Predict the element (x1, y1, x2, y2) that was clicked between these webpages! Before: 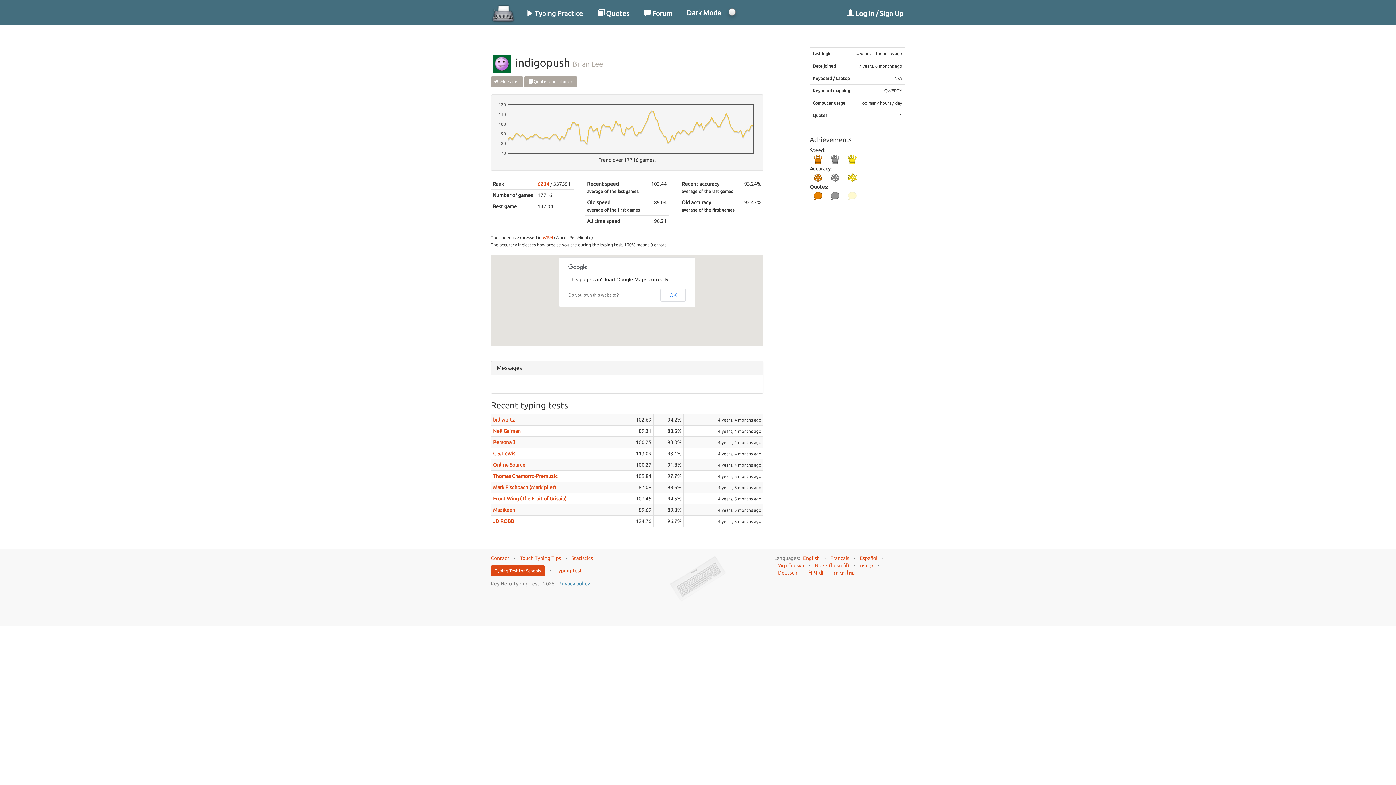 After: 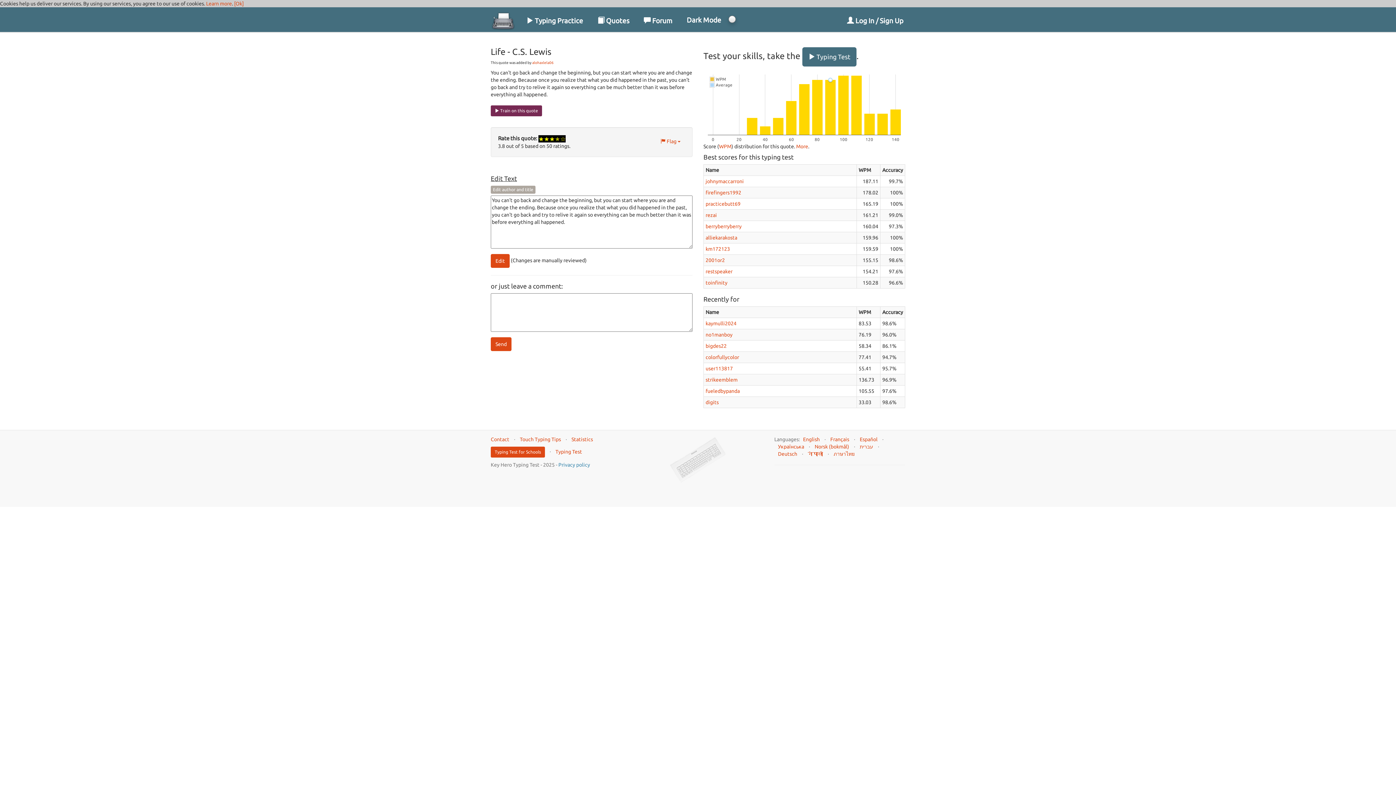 Action: label: C.S. Lewis bbox: (493, 450, 515, 456)